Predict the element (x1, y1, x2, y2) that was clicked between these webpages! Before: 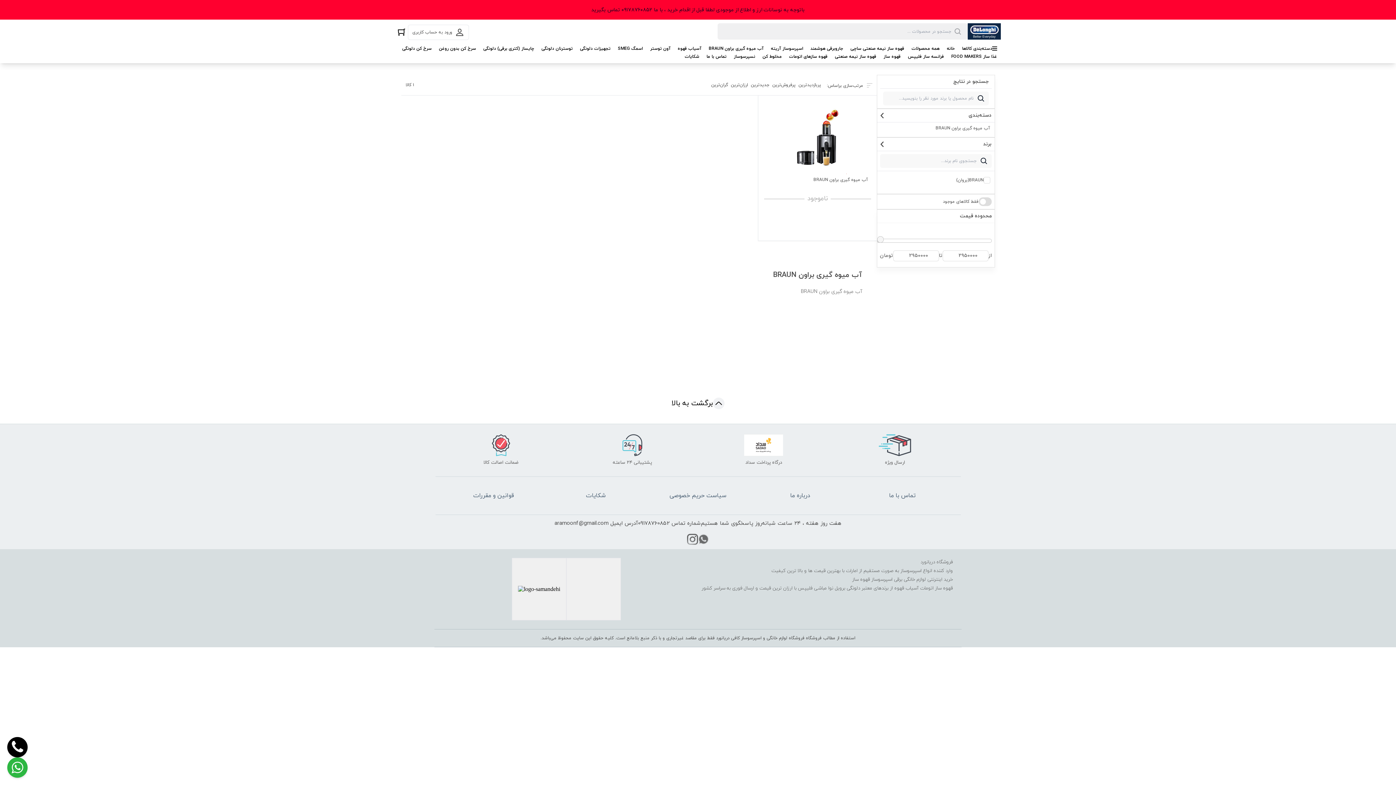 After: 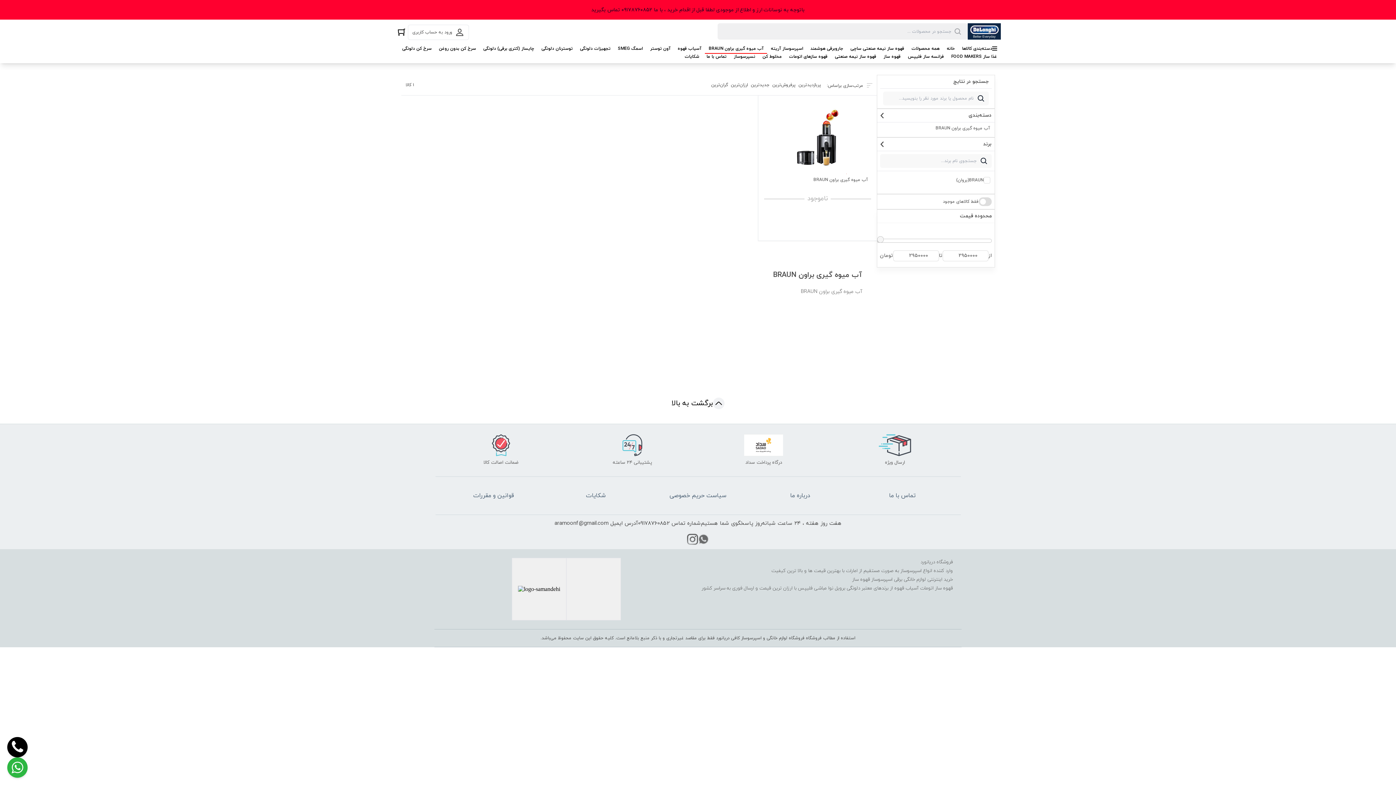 Action: bbox: (705, 45, 767, 53) label: آب میوه گیری براون BRAUN